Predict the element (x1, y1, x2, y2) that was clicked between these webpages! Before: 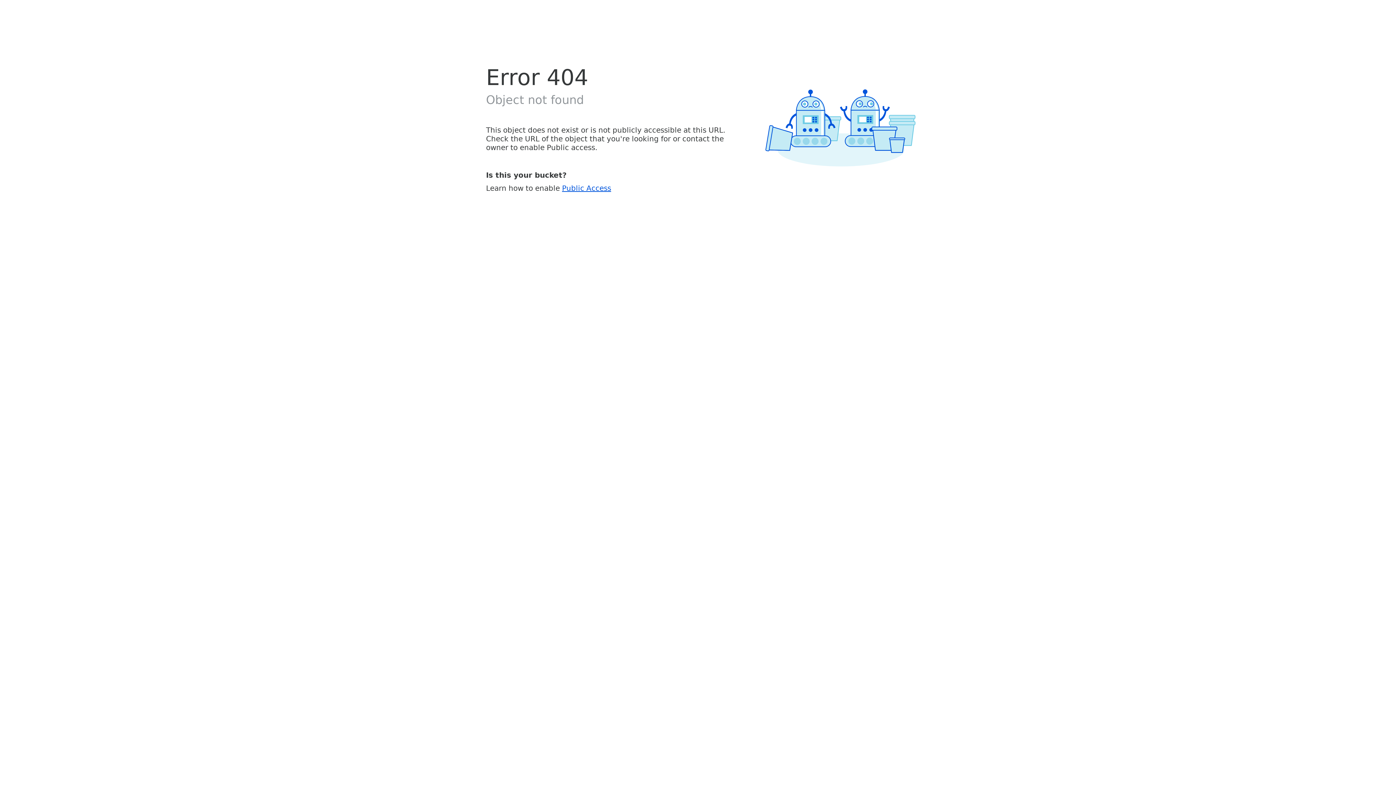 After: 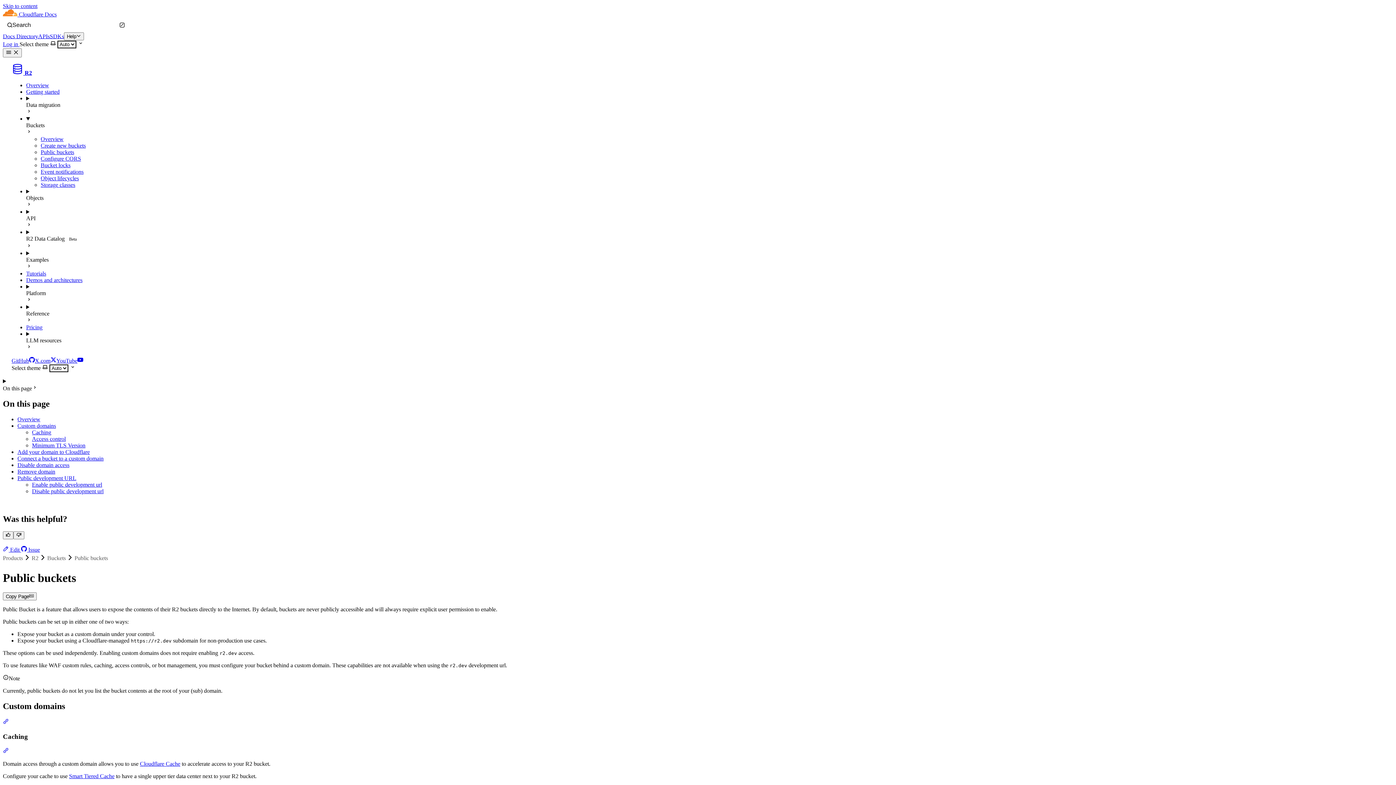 Action: bbox: (562, 183, 611, 192) label: Public Access